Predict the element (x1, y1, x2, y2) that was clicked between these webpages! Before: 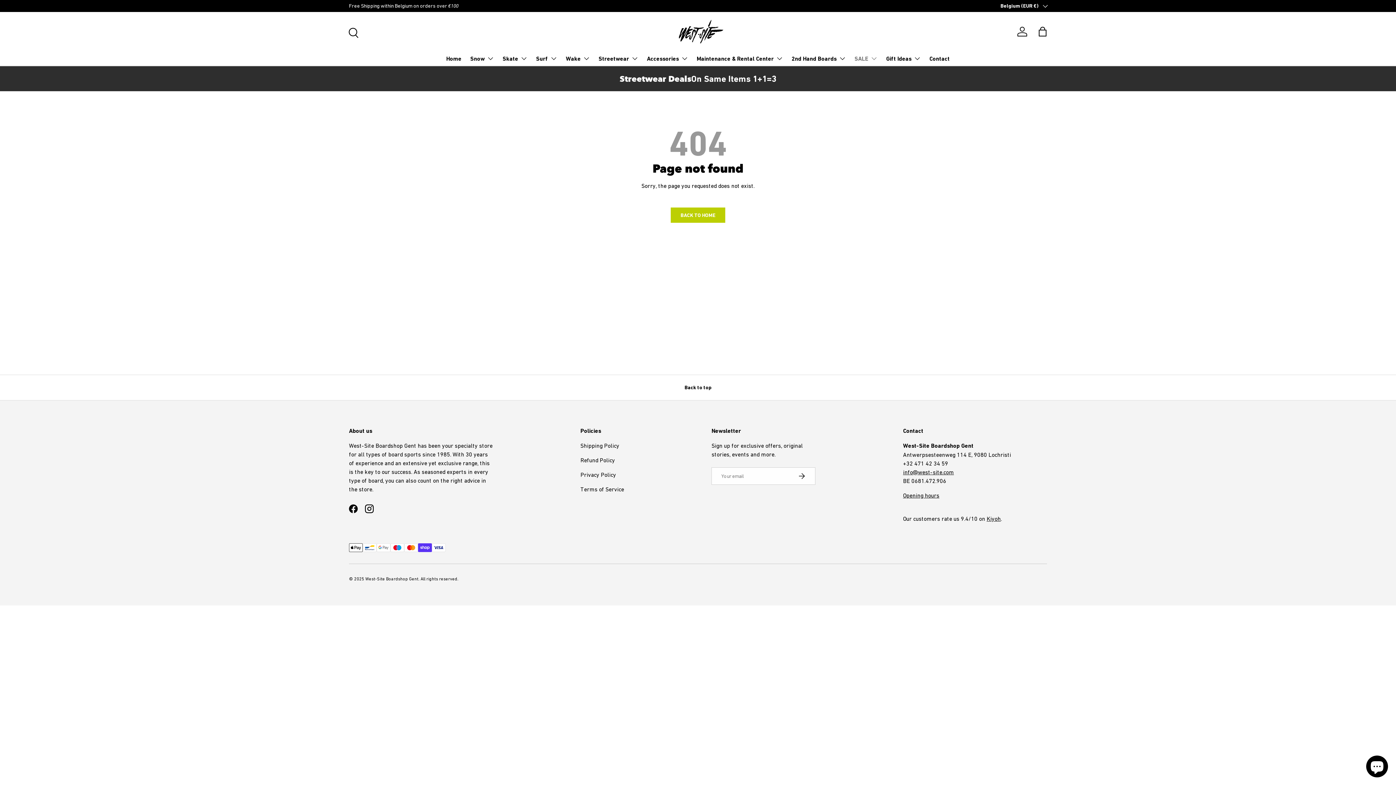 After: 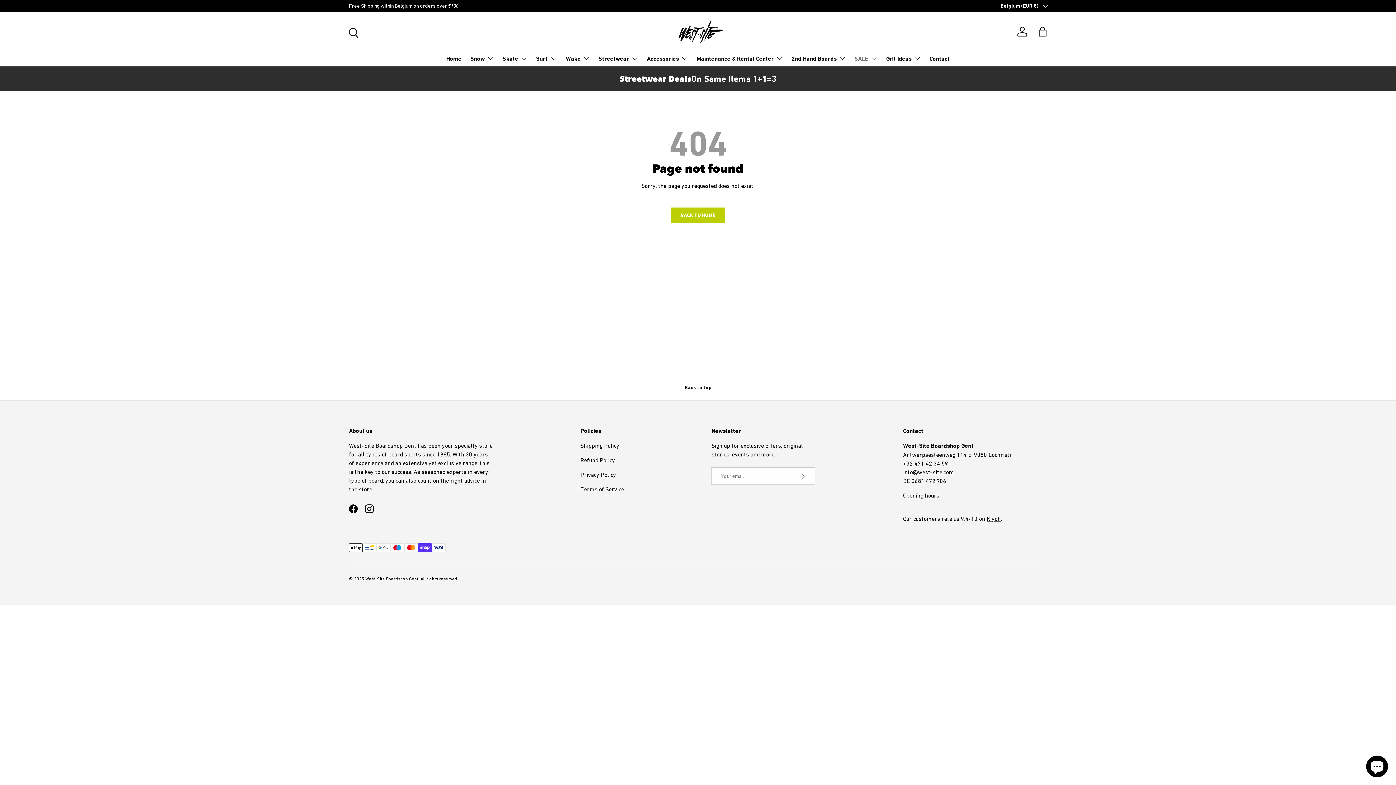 Action: bbox: (1014, 23, 1030, 39) label: Log in